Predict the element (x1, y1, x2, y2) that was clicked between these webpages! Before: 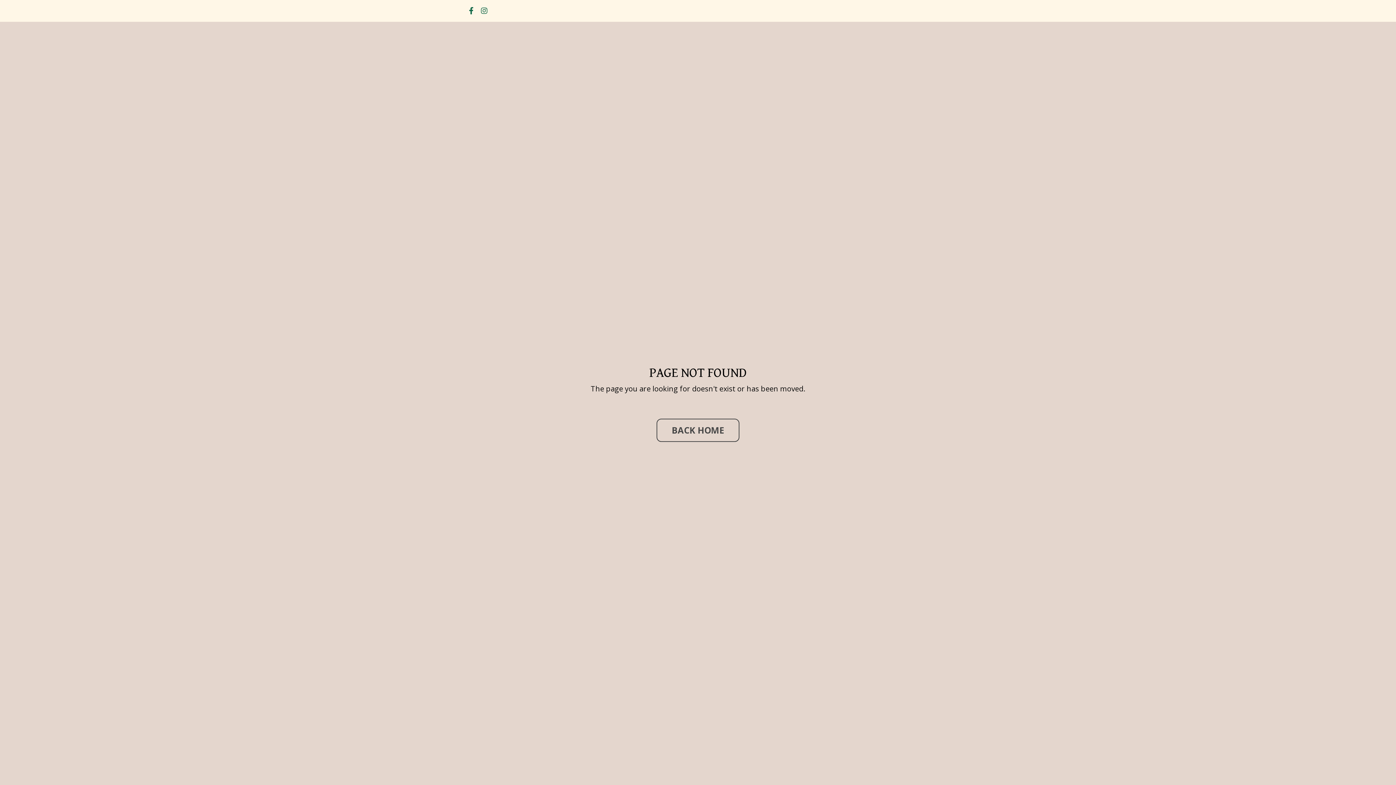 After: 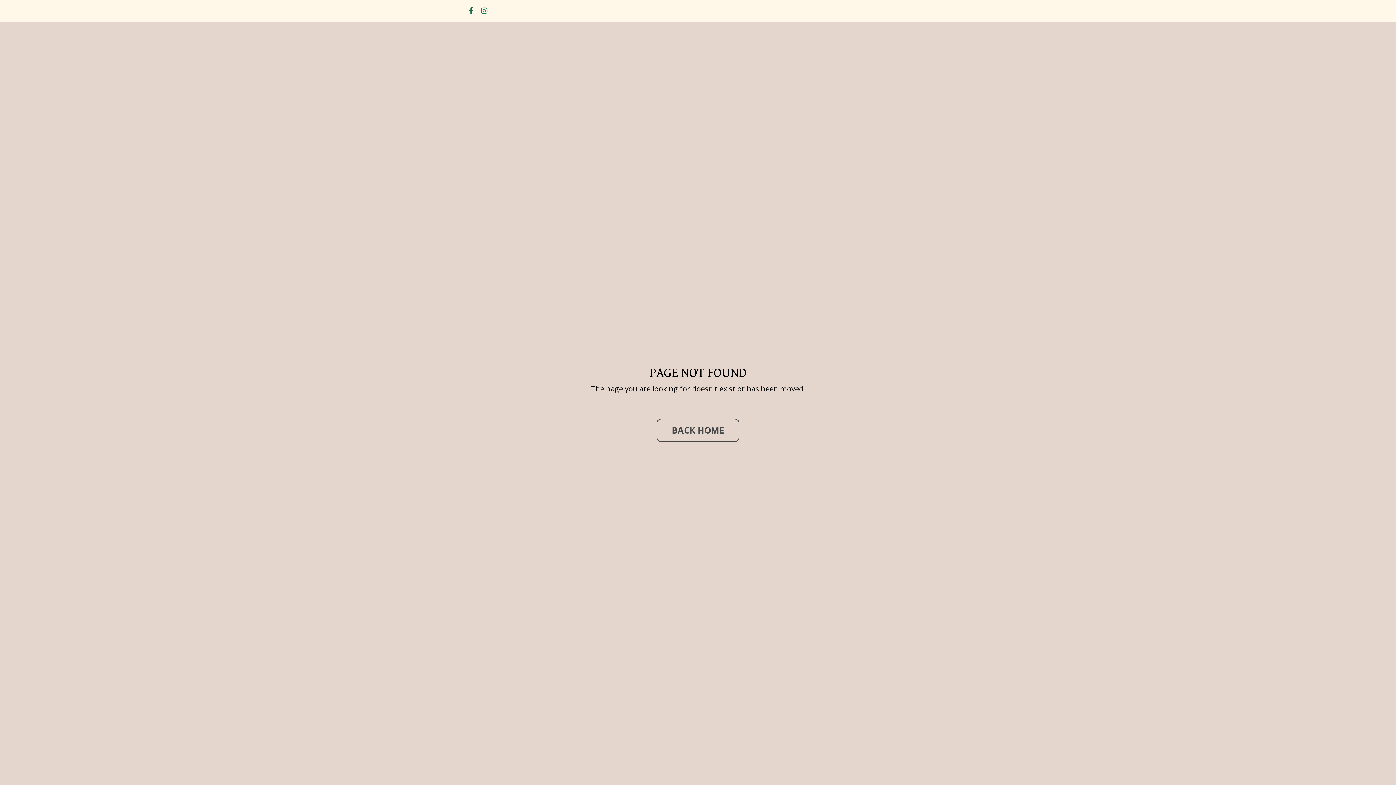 Action: bbox: (481, 7, 487, 14)